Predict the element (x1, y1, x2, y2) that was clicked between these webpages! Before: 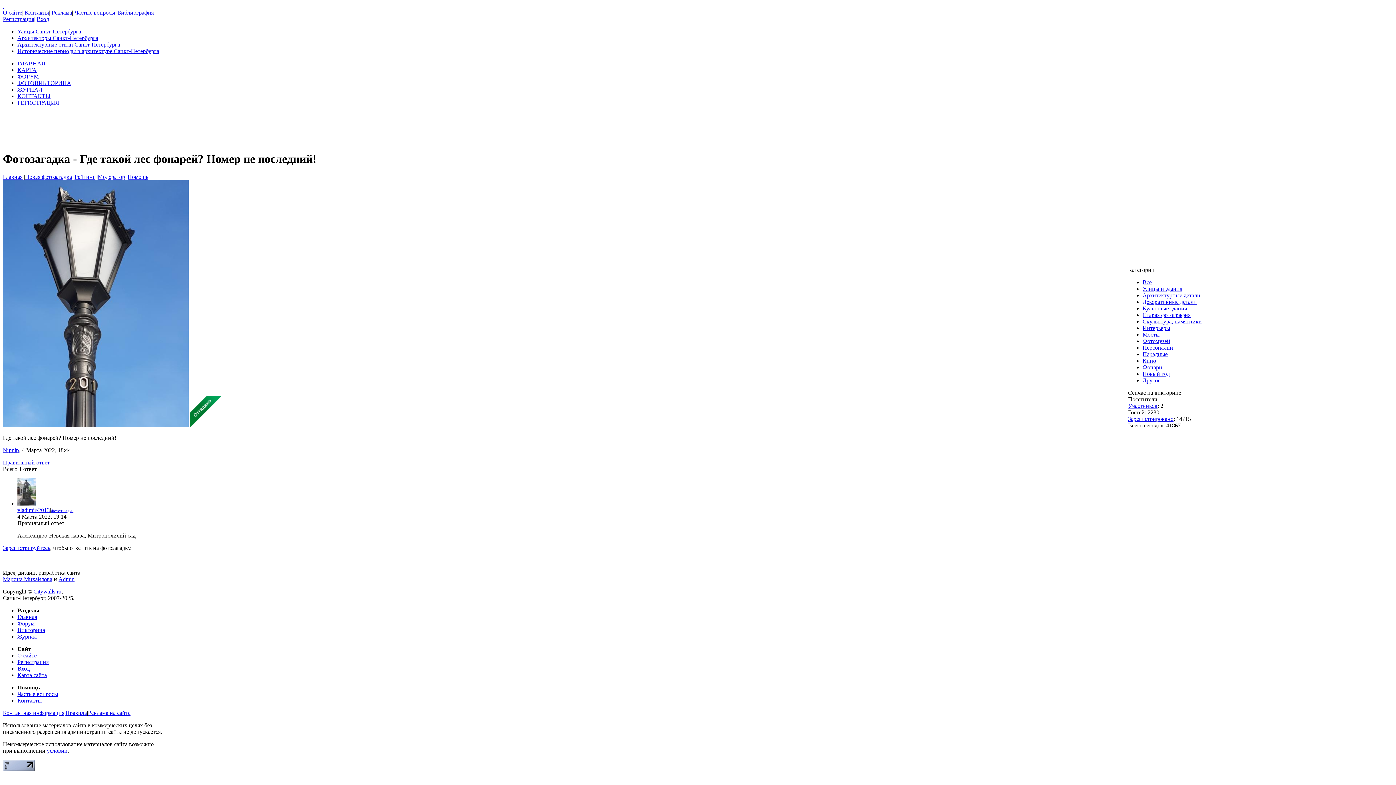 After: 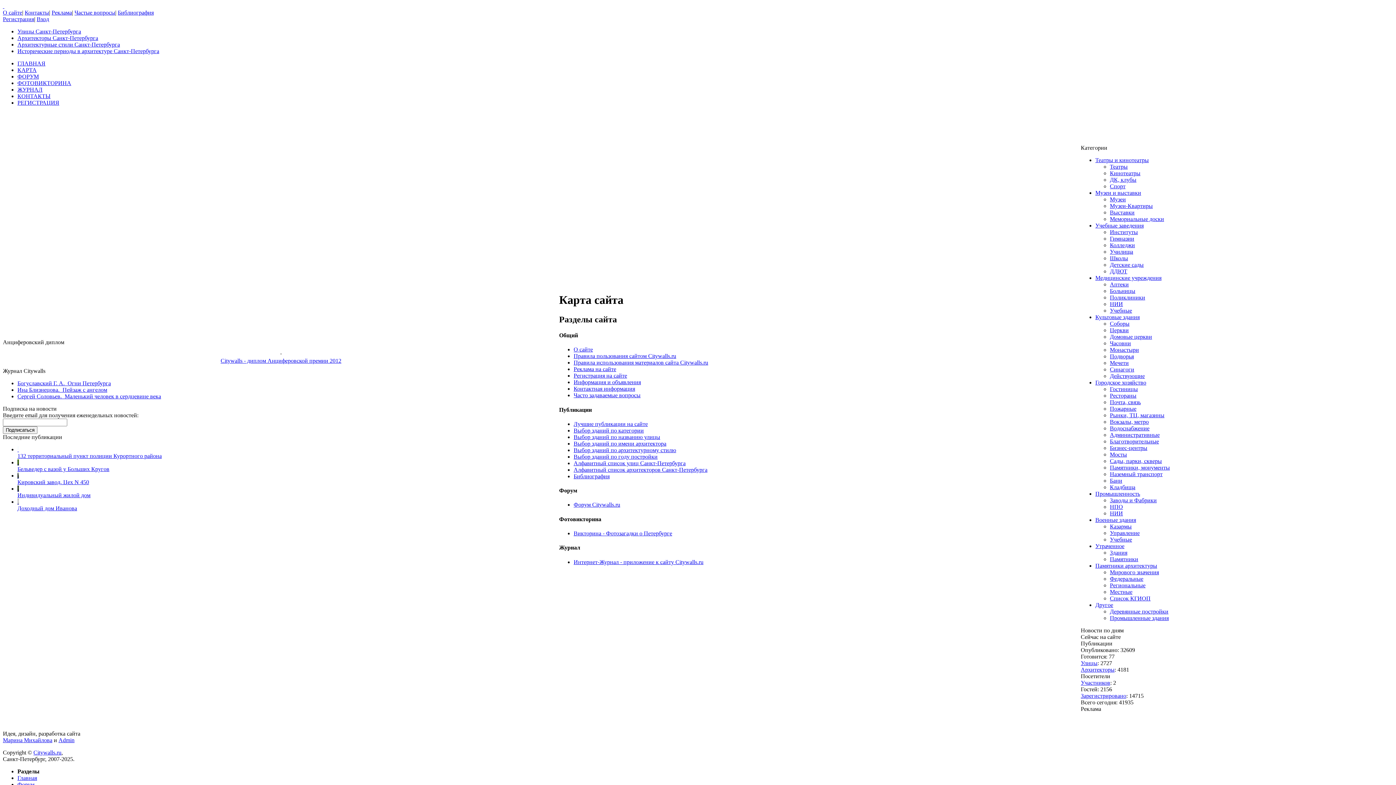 Action: label: Карта сайта bbox: (17, 672, 46, 678)